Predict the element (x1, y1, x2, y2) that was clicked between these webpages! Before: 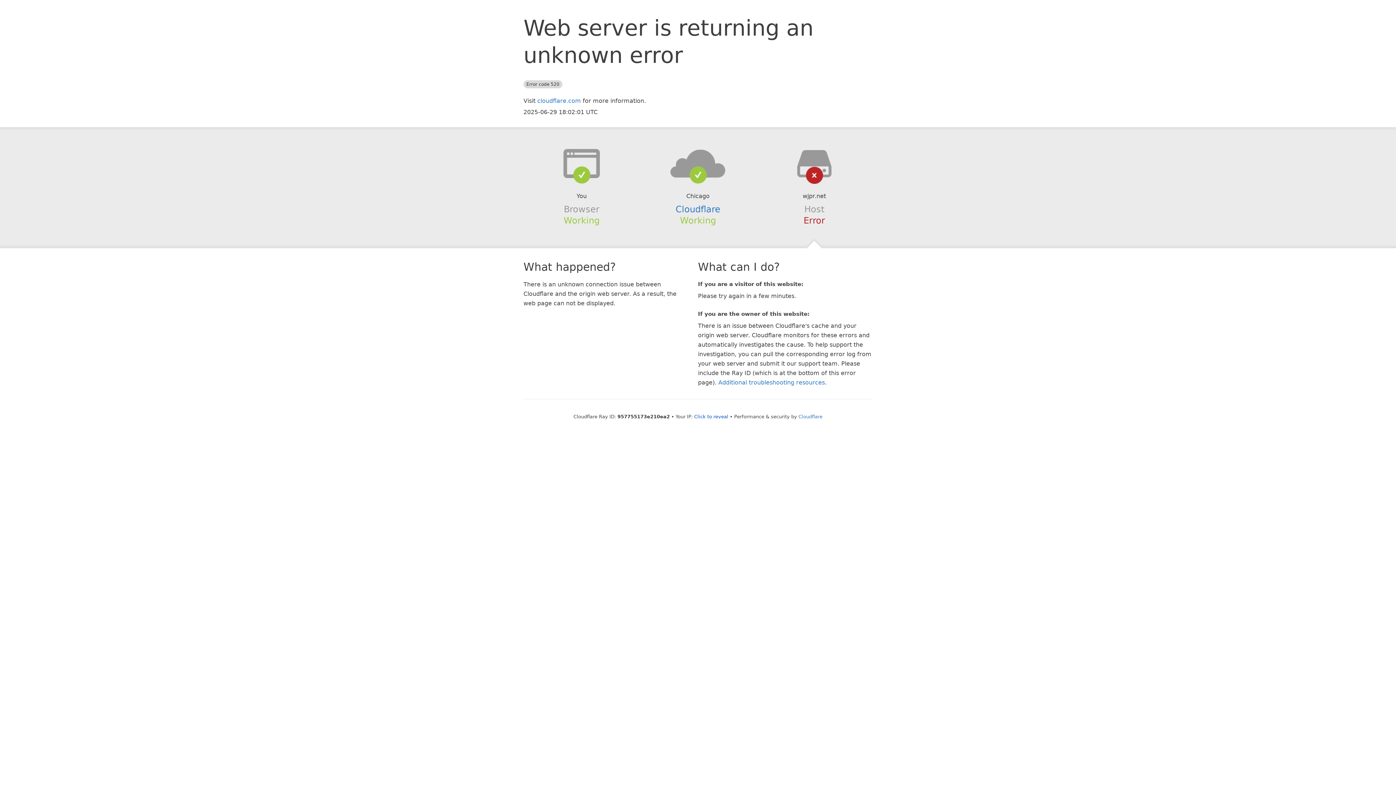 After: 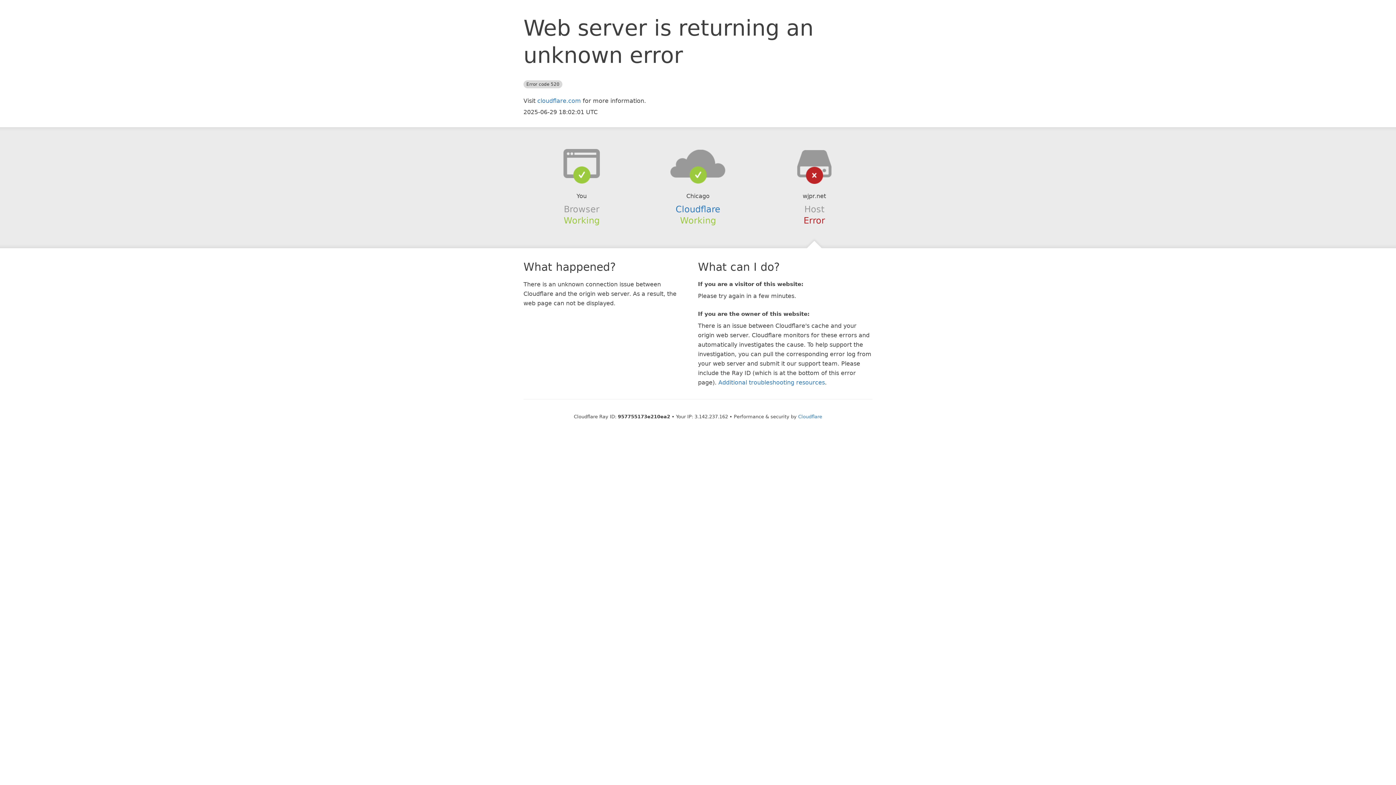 Action: bbox: (694, 414, 728, 419) label: Click to reveal